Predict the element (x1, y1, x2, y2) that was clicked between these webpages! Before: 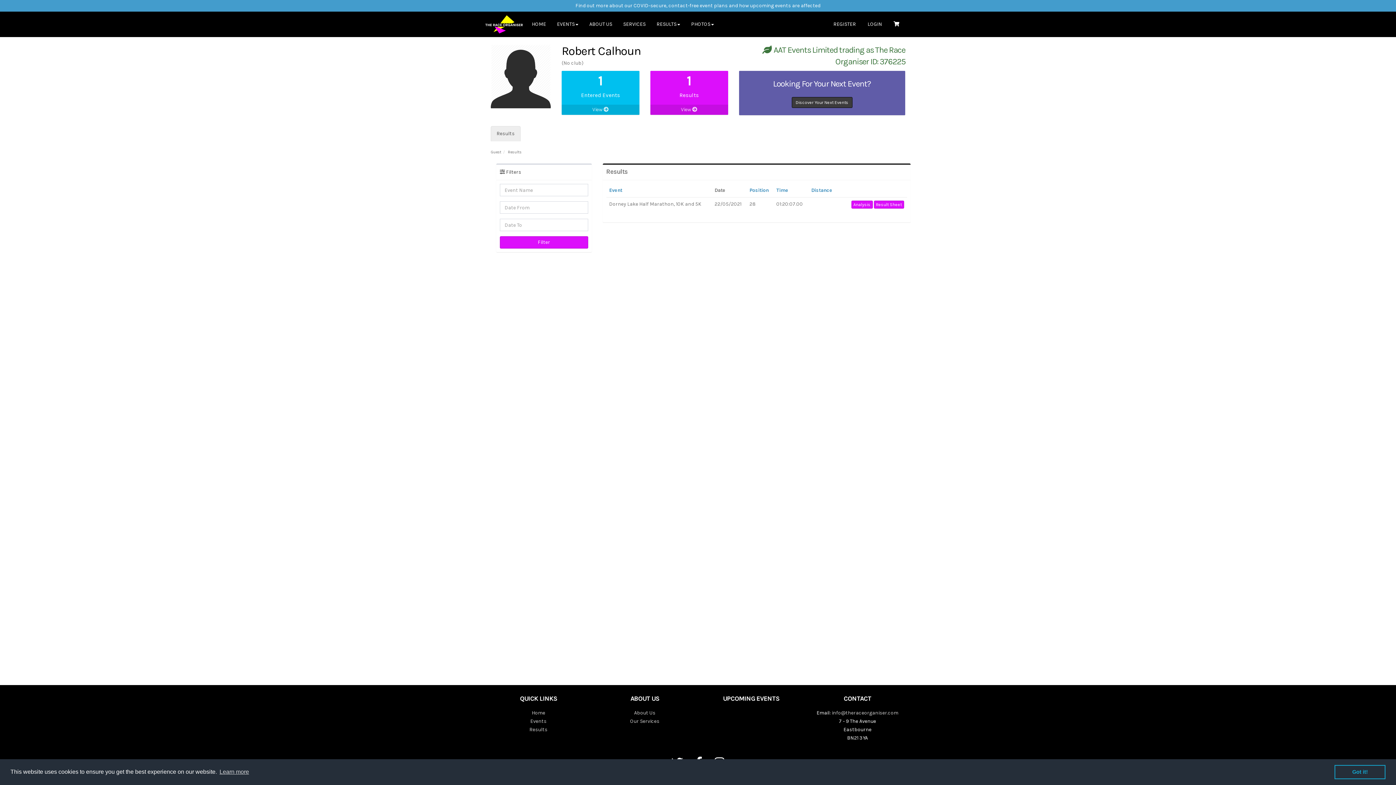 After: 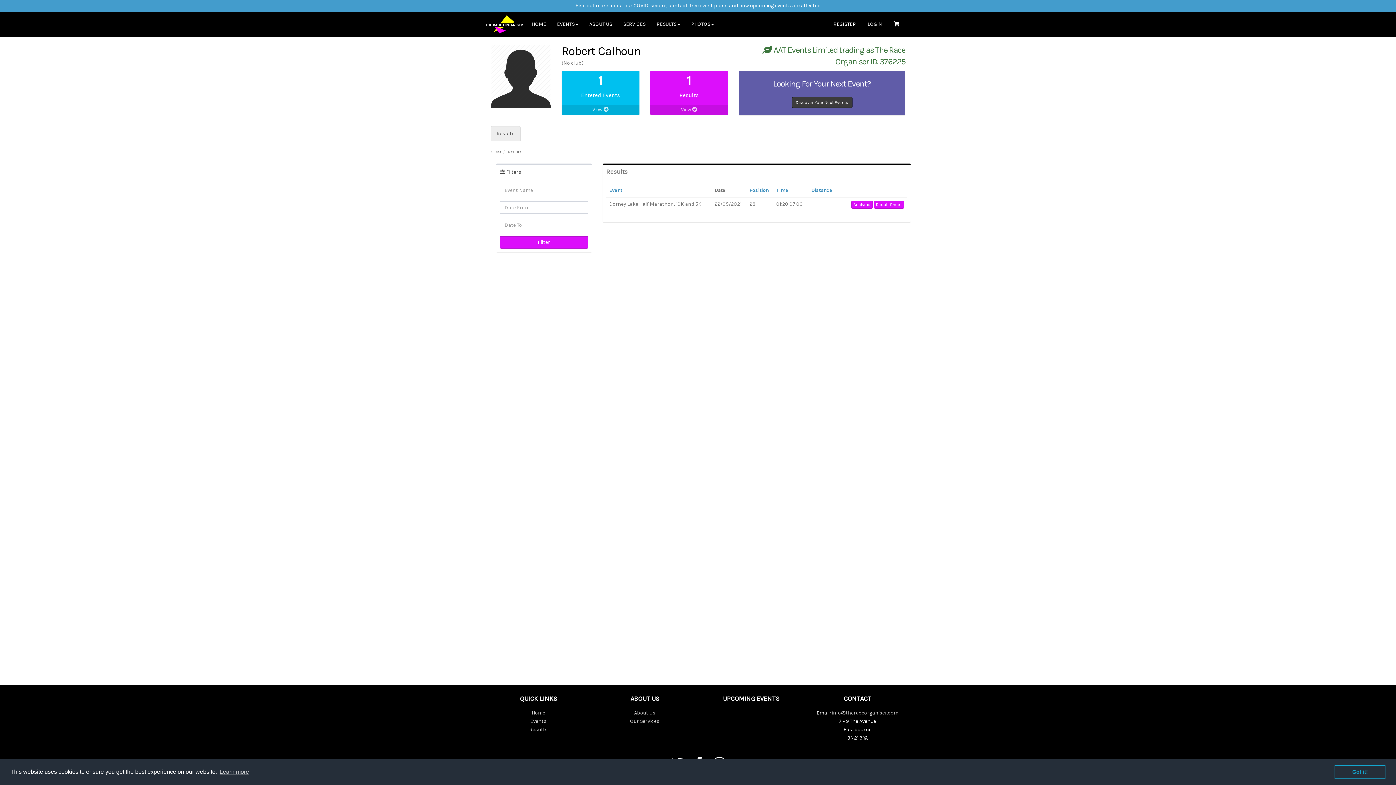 Action: label: Position bbox: (749, 187, 768, 193)